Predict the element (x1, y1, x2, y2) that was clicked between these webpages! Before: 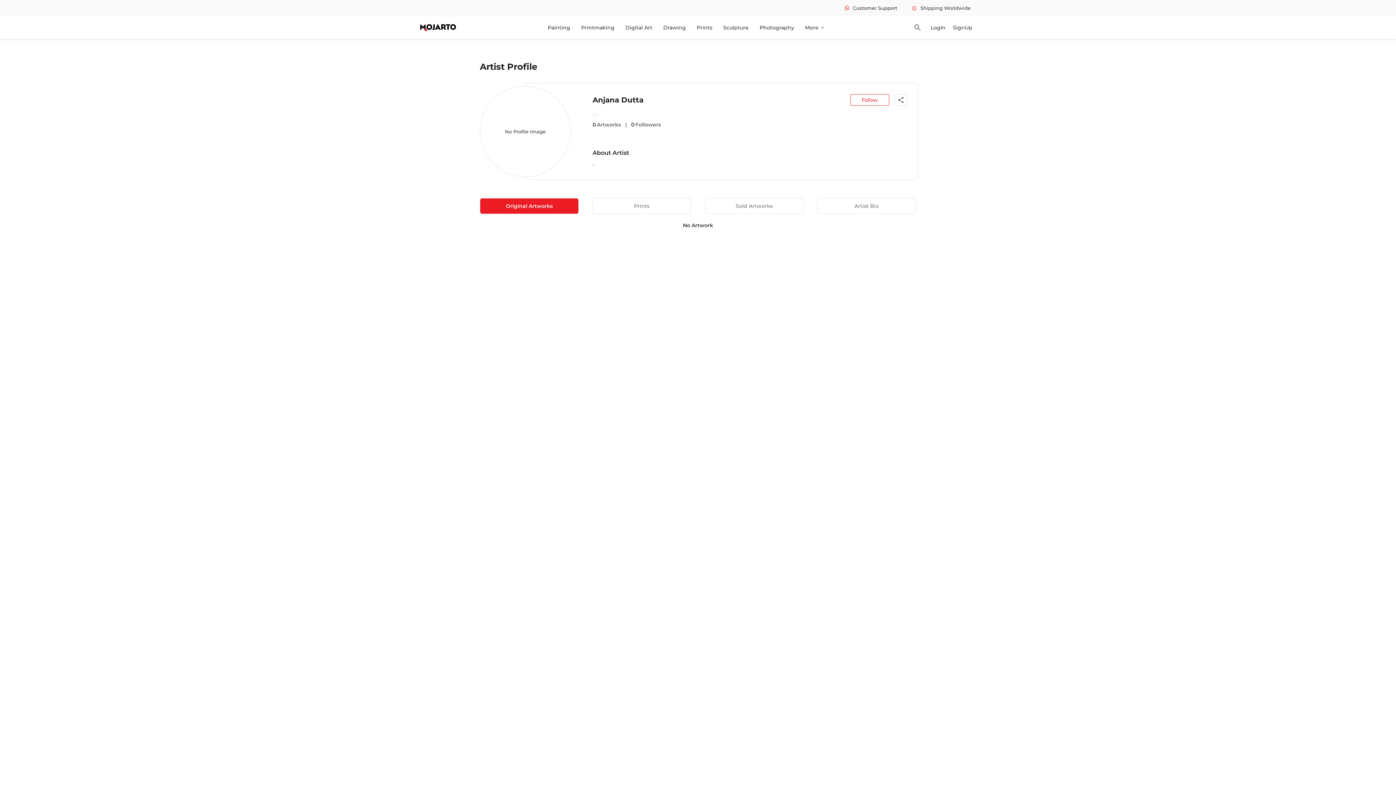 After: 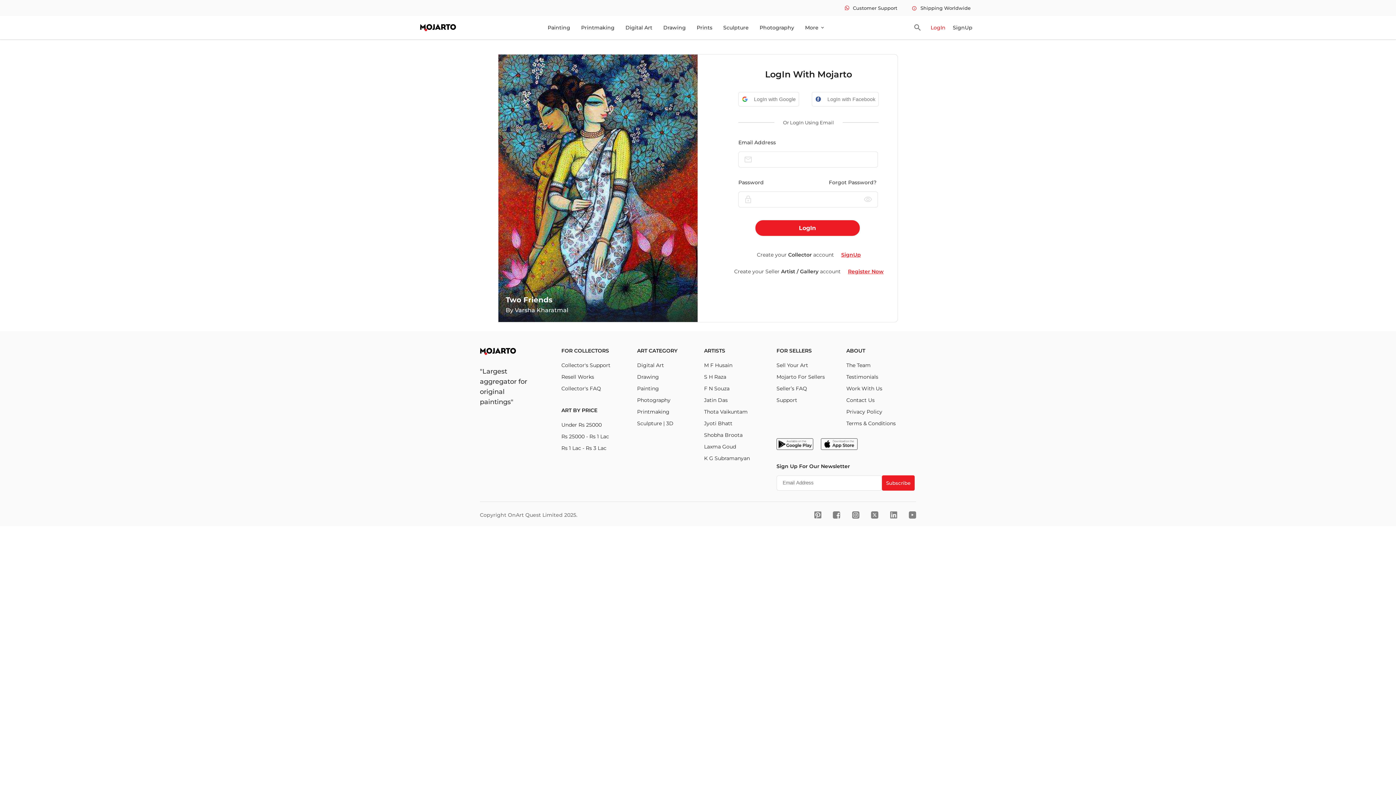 Action: label: LogIn bbox: (927, 22, 949, 32)